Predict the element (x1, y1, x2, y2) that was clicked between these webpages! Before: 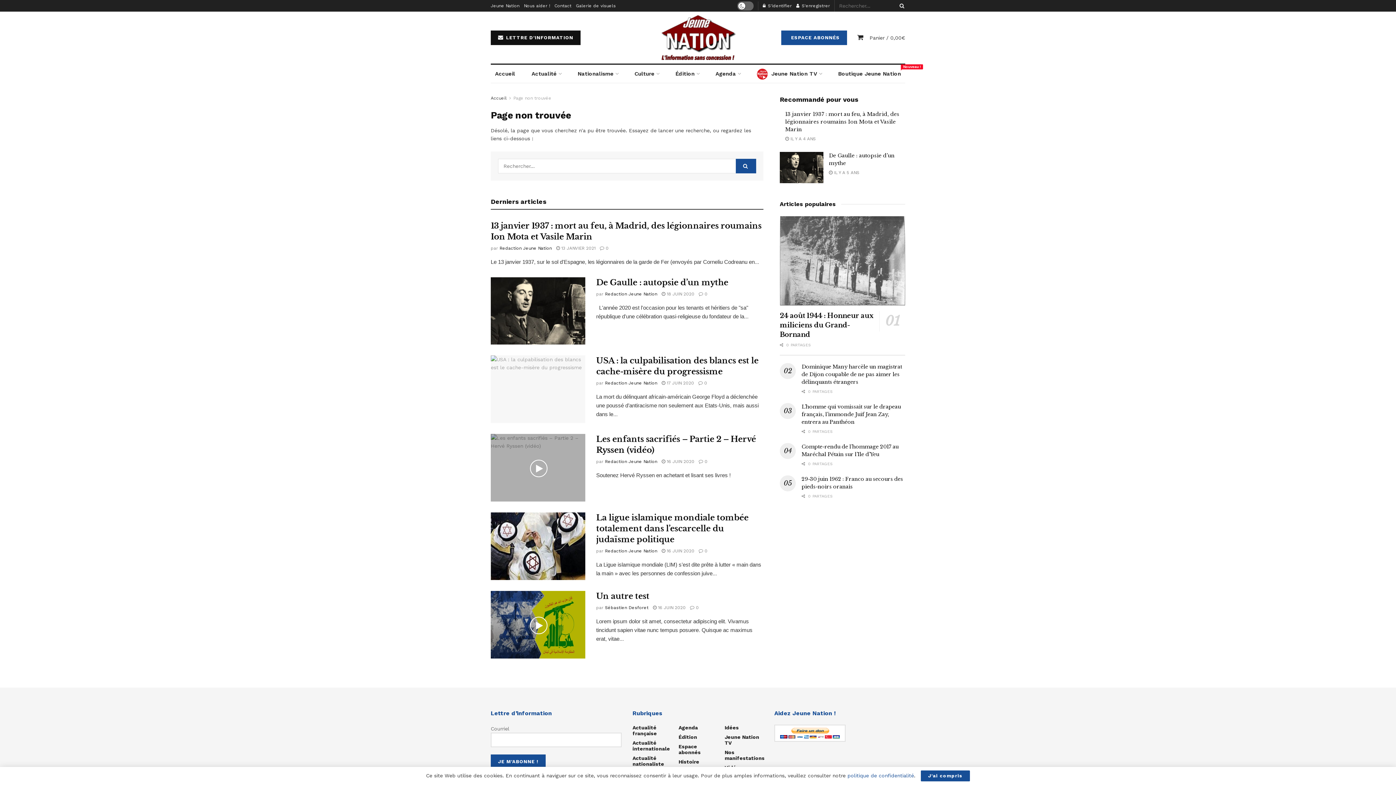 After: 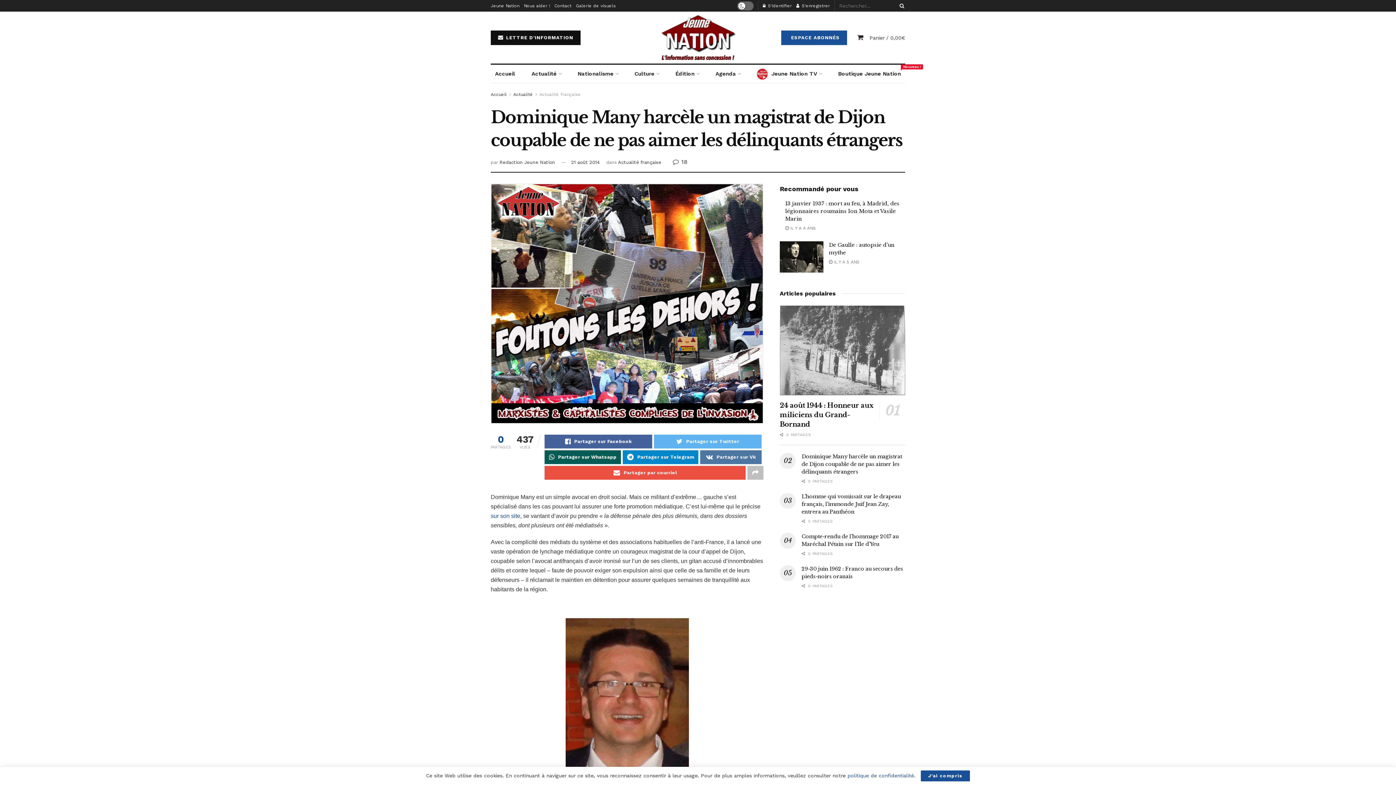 Action: bbox: (801, 363, 902, 385) label: Dominique Many harcèle un magistrat de Dijon coupable de ne pas aimer les délinquants étrangers